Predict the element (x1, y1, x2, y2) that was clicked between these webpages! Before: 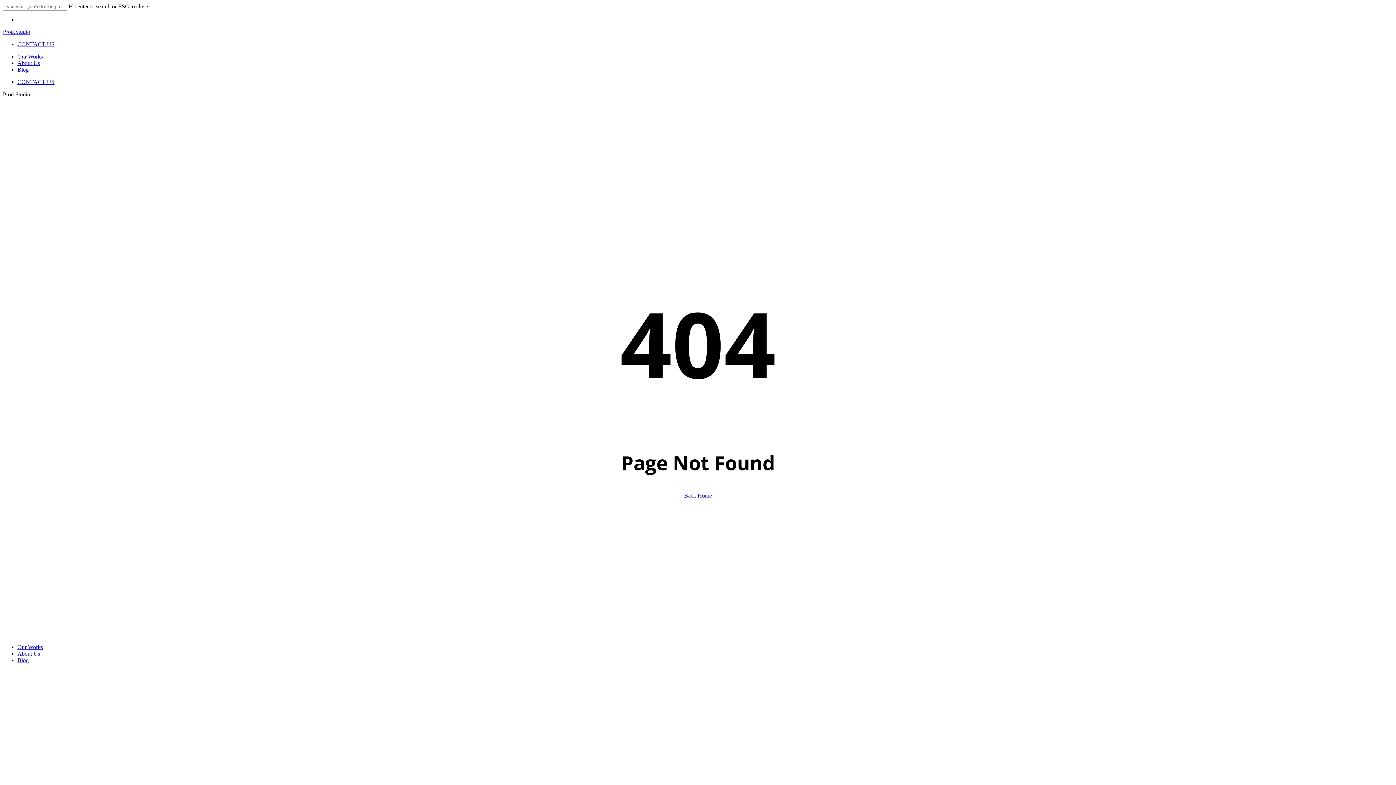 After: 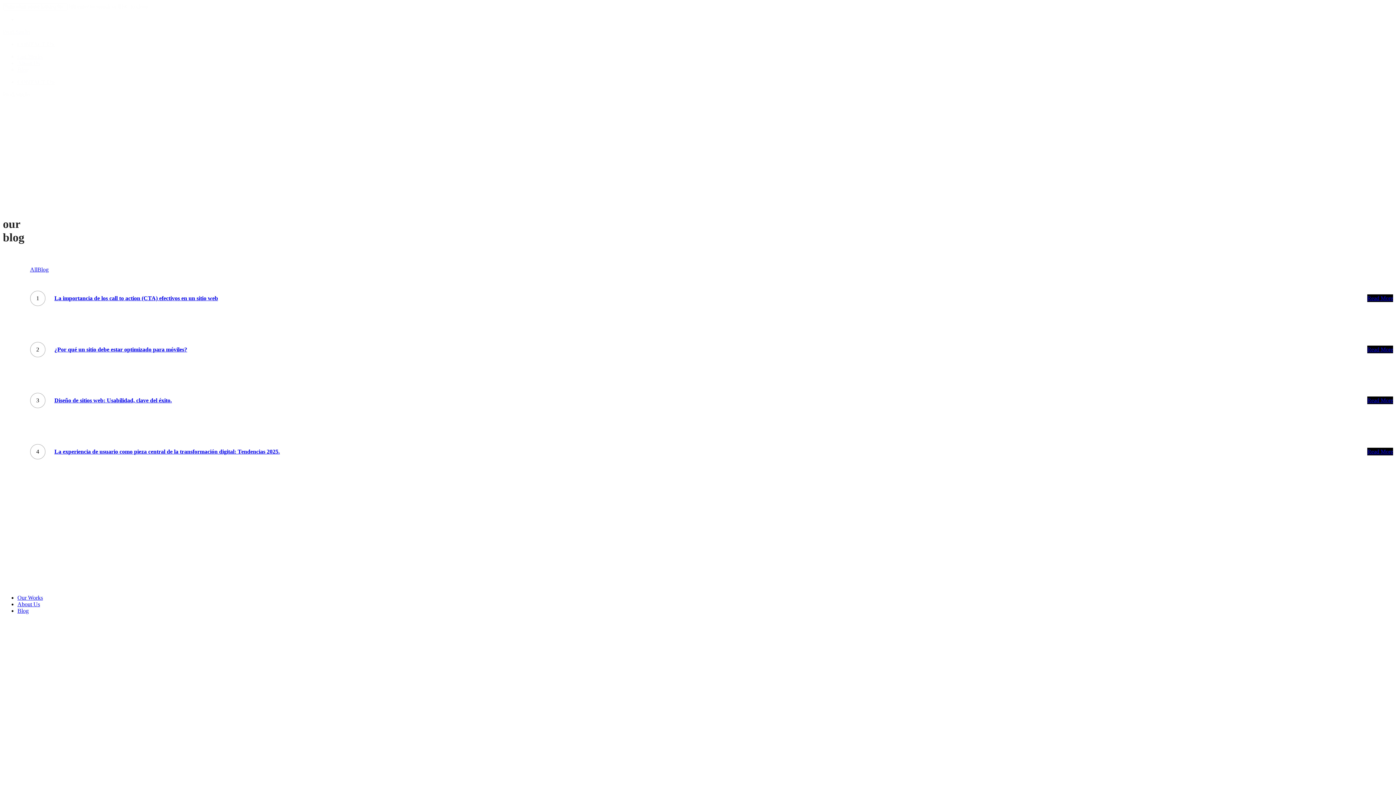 Action: label: Blog bbox: (17, 66, 28, 72)